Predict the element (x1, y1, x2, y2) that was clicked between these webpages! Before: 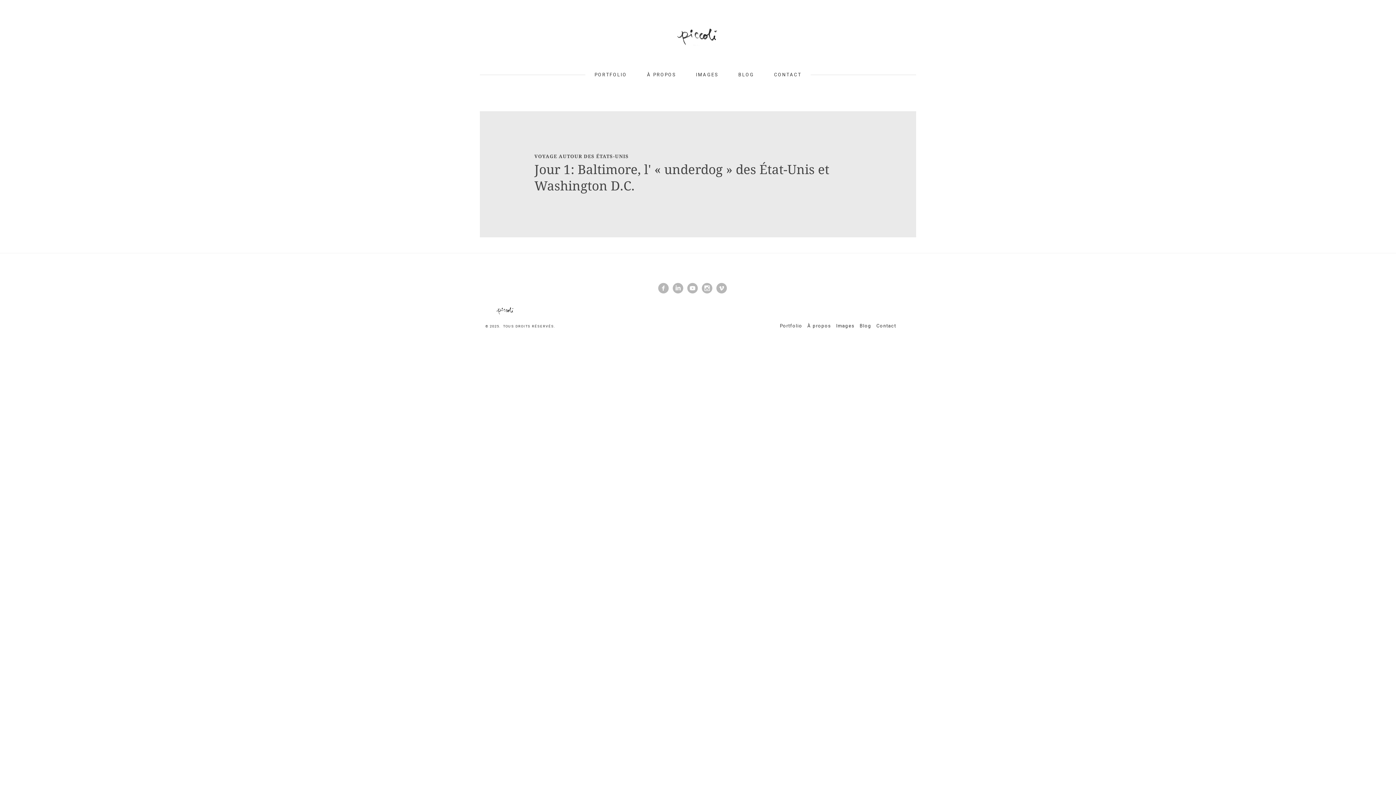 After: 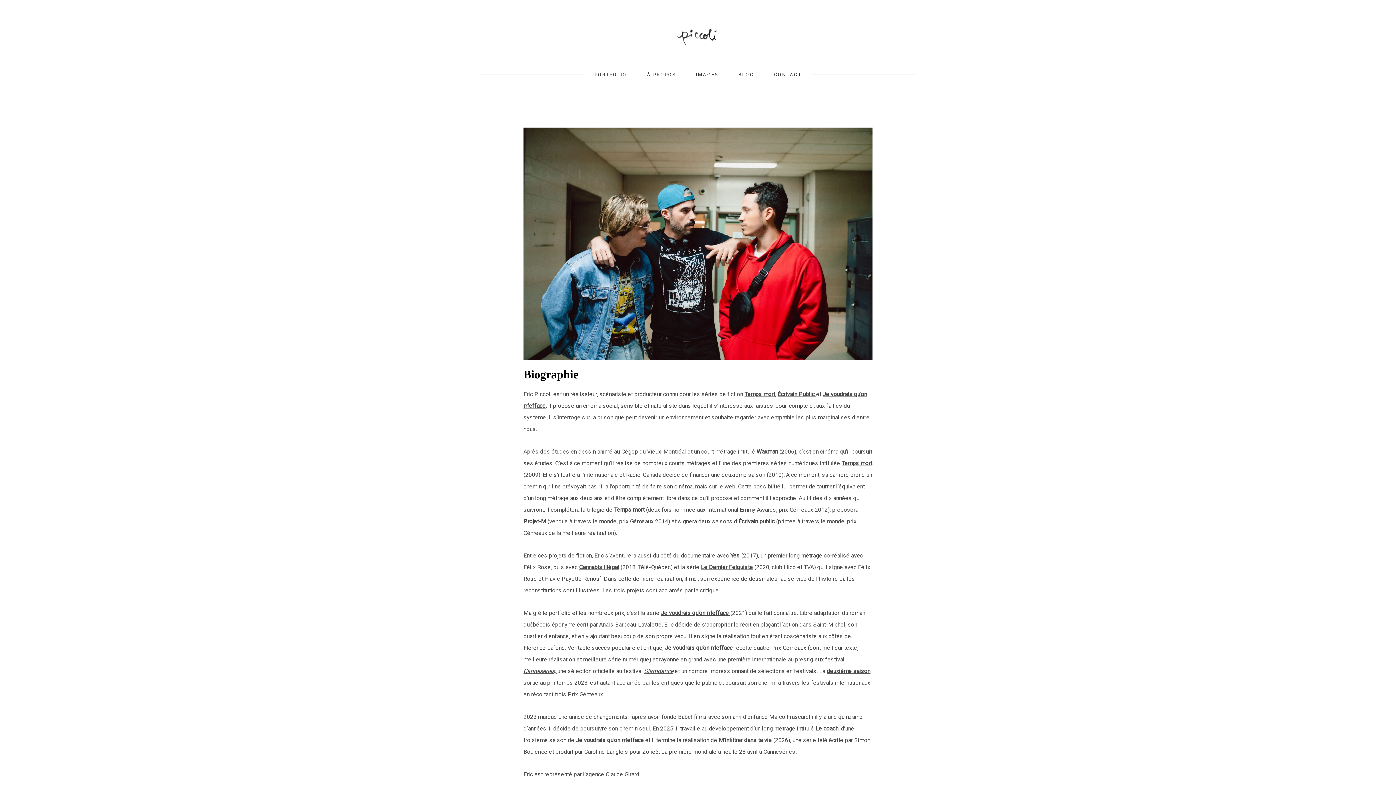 Action: bbox: (637, 67, 685, 82) label: À PROPOS